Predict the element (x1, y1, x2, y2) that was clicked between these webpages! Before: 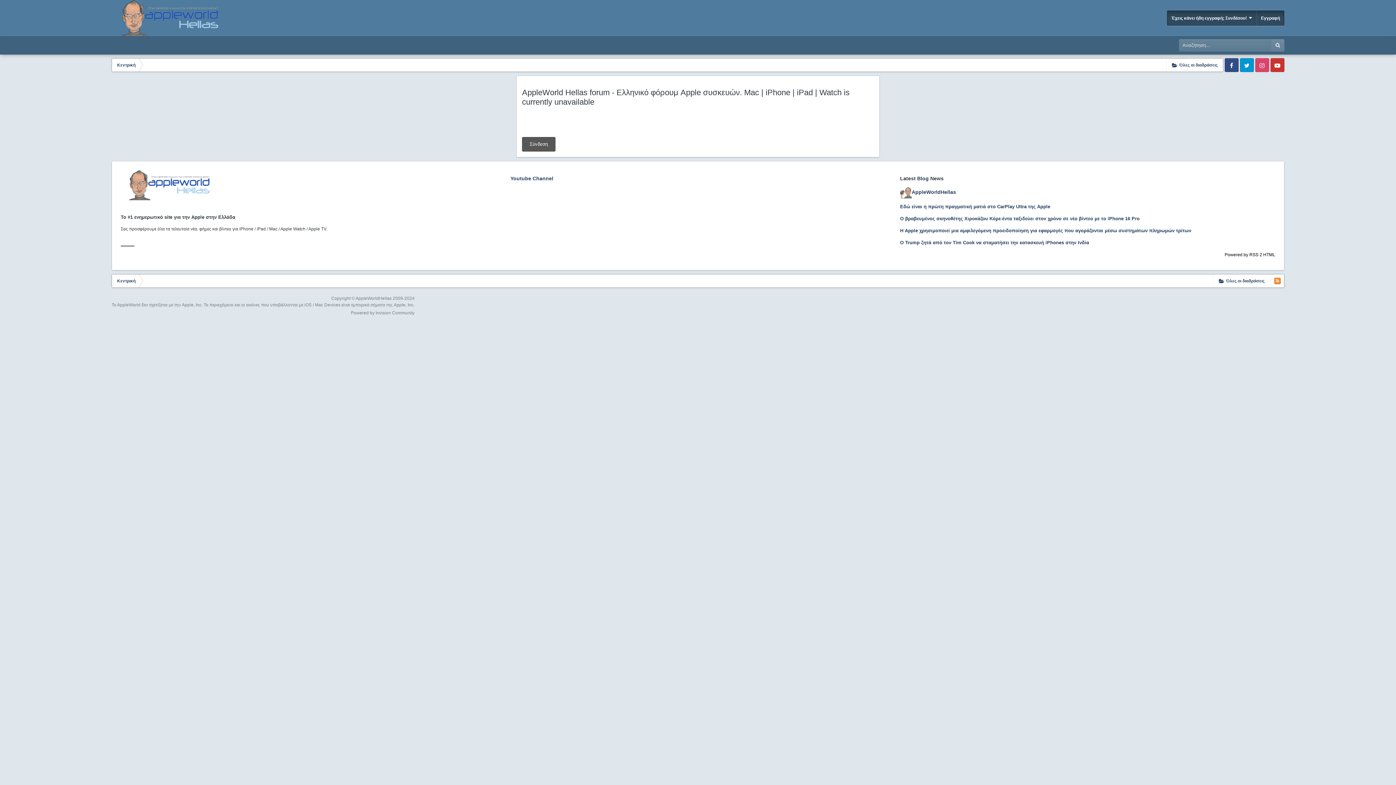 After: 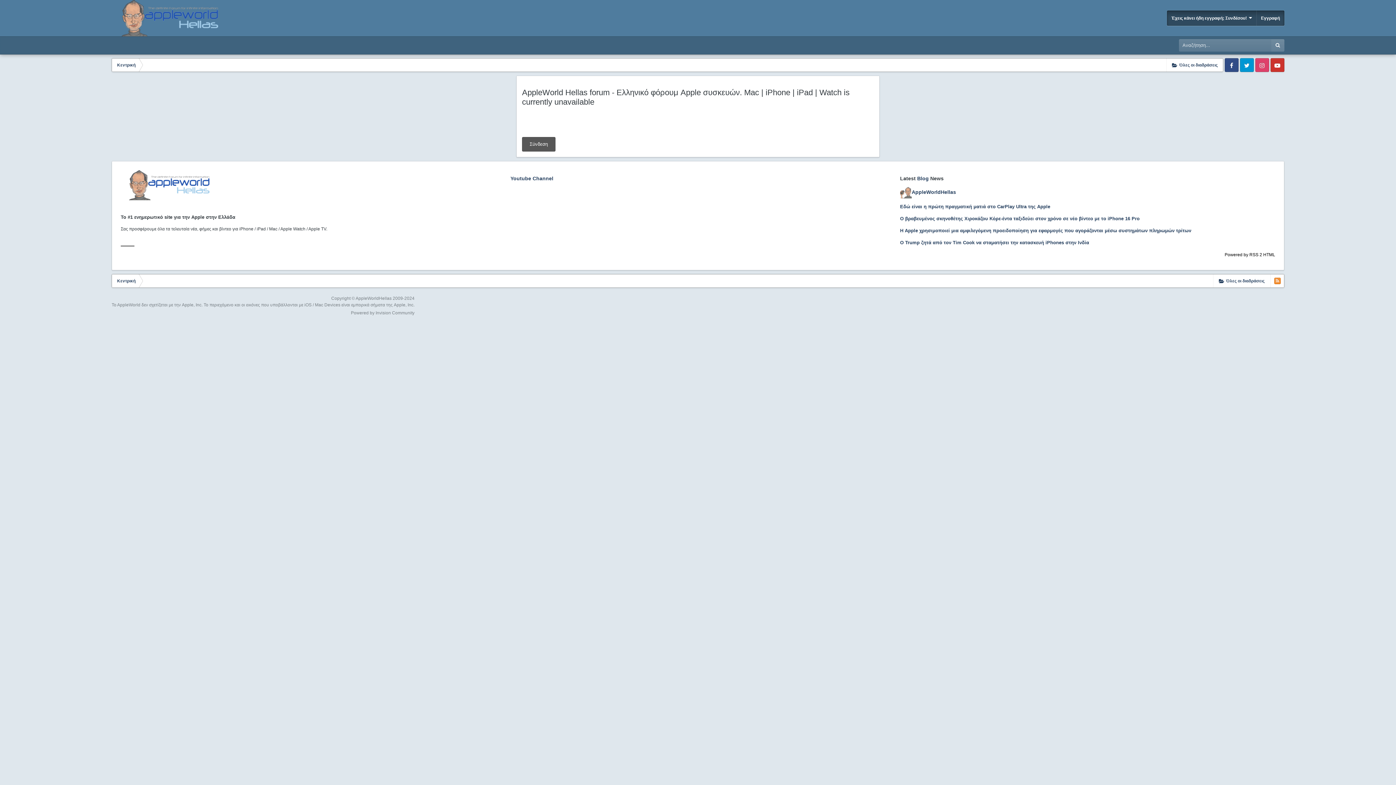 Action: bbox: (1225, 252, 1275, 257) label: Powered by RSS 2 HTML